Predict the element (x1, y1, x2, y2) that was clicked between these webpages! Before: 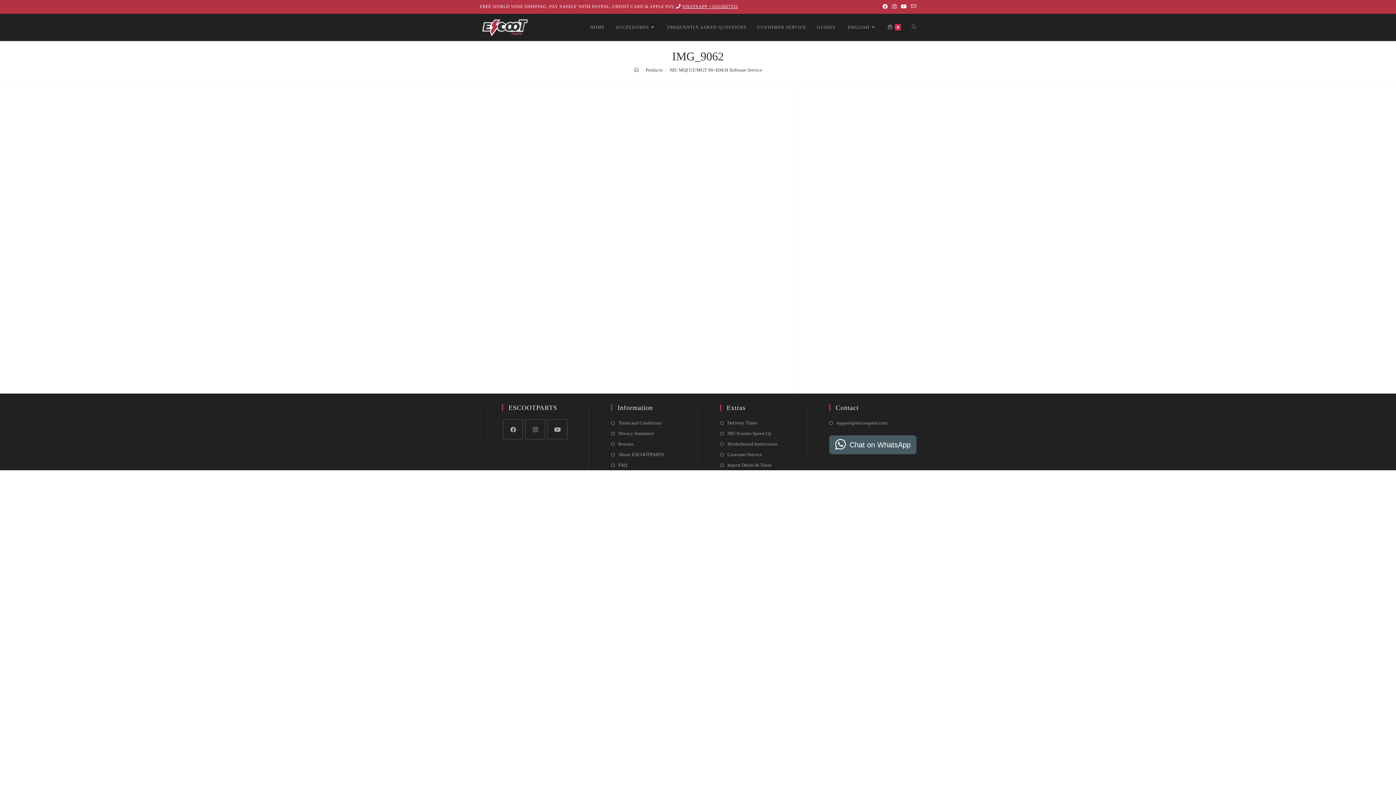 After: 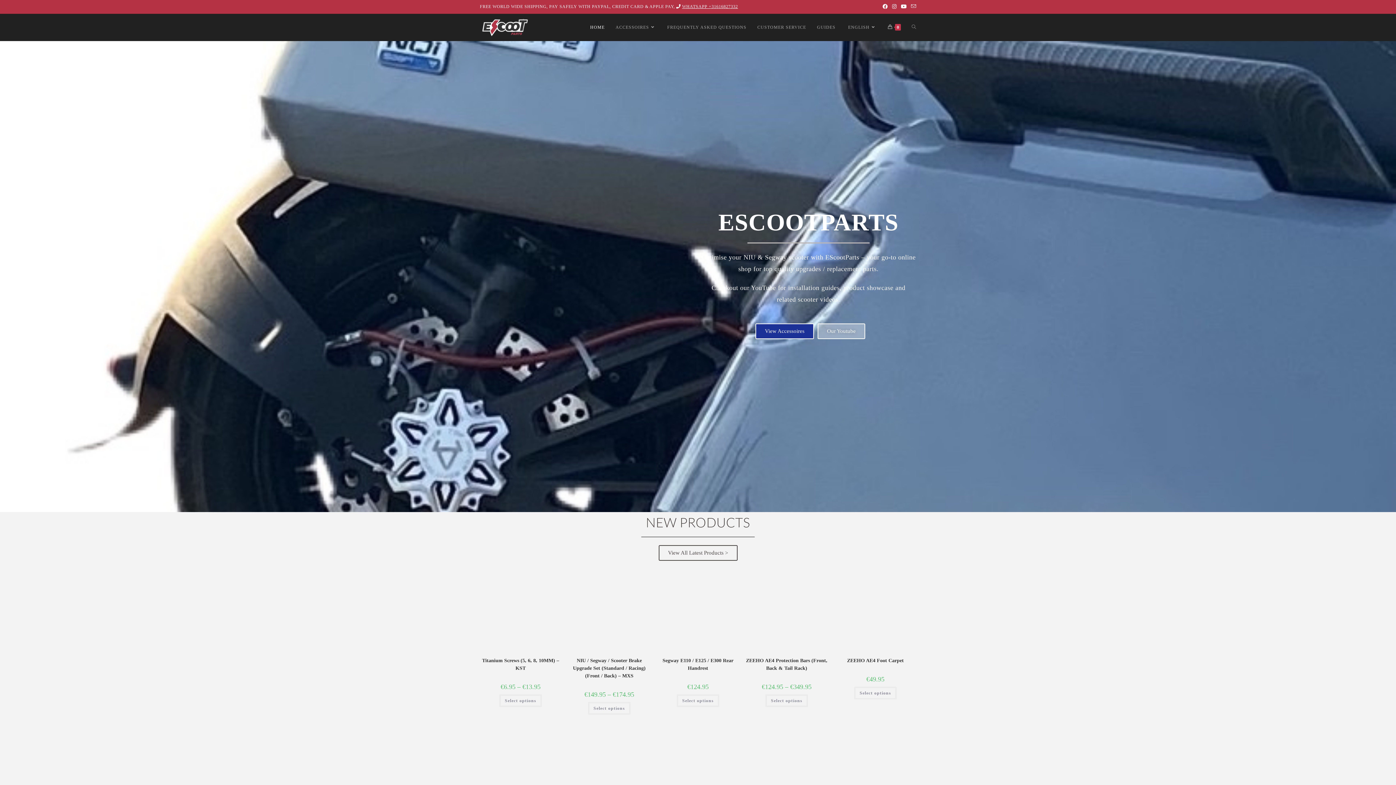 Action: label: HOME bbox: (584, 13, 610, 41)